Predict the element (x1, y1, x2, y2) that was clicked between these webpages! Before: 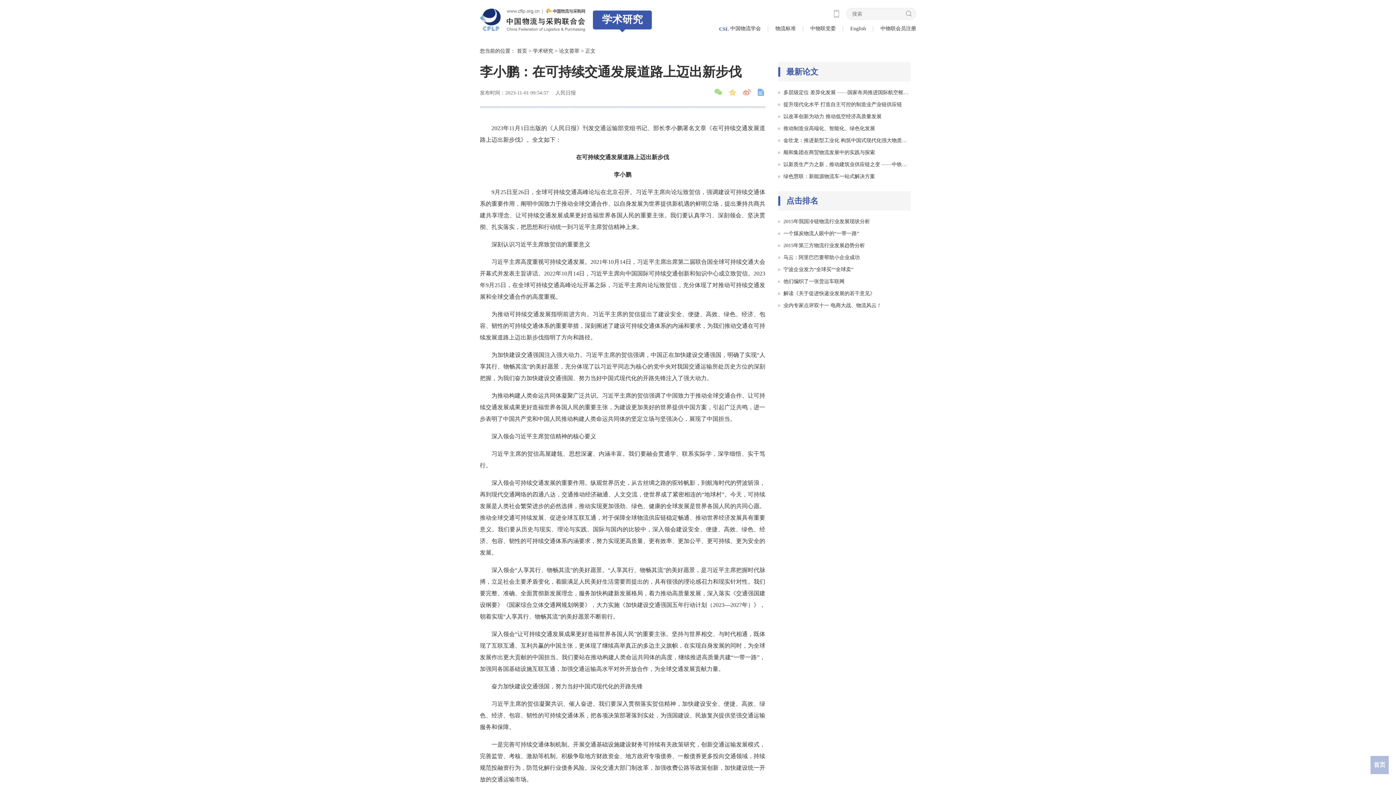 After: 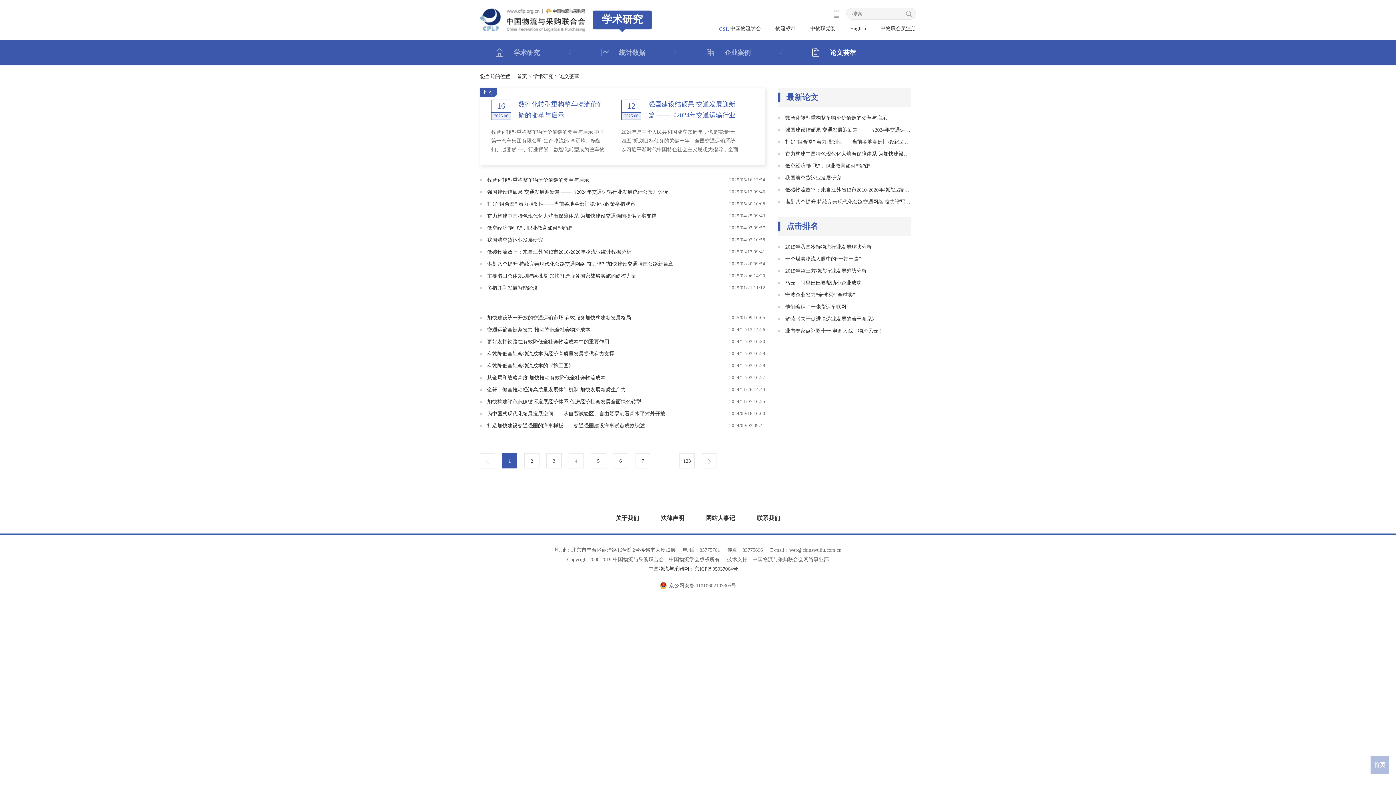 Action: label: 论文荟萃 bbox: (559, 48, 579, 53)